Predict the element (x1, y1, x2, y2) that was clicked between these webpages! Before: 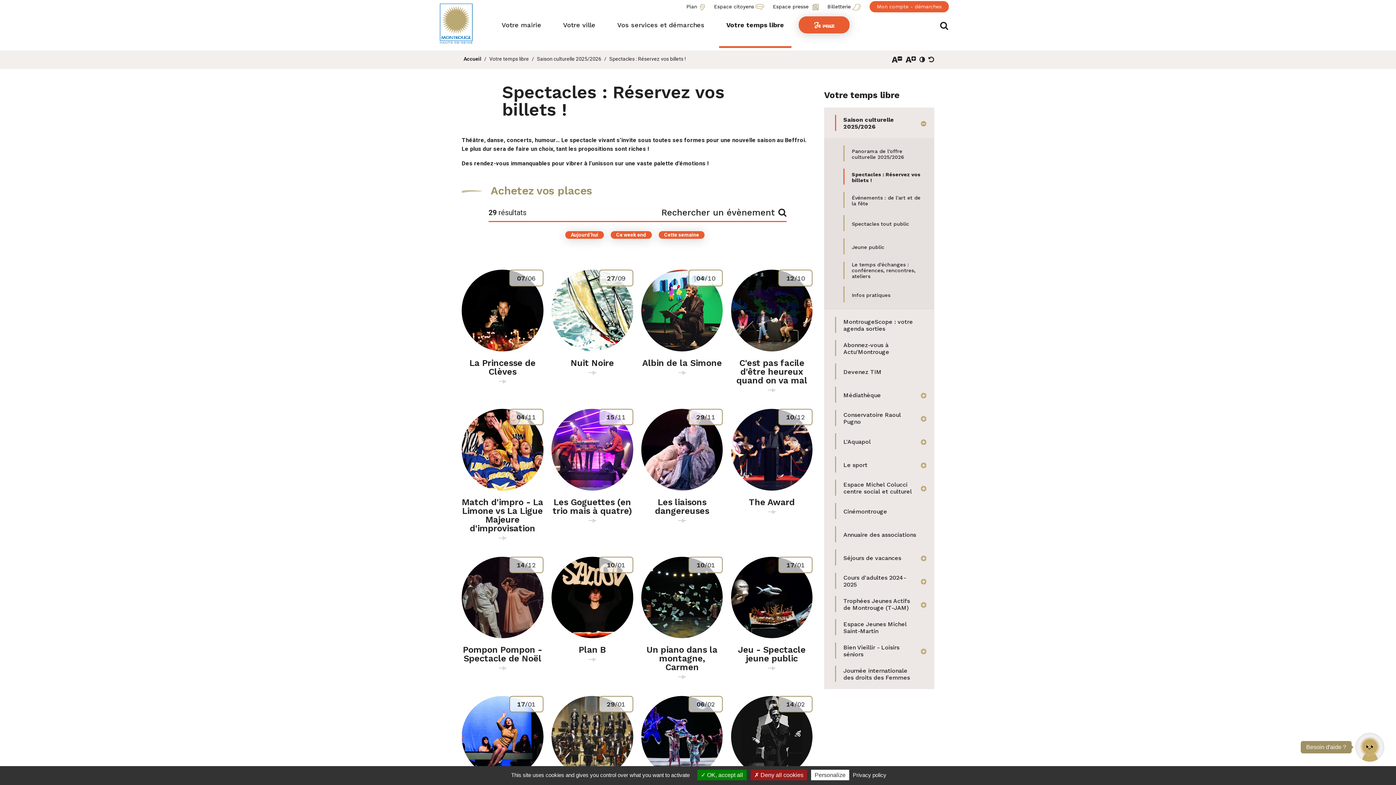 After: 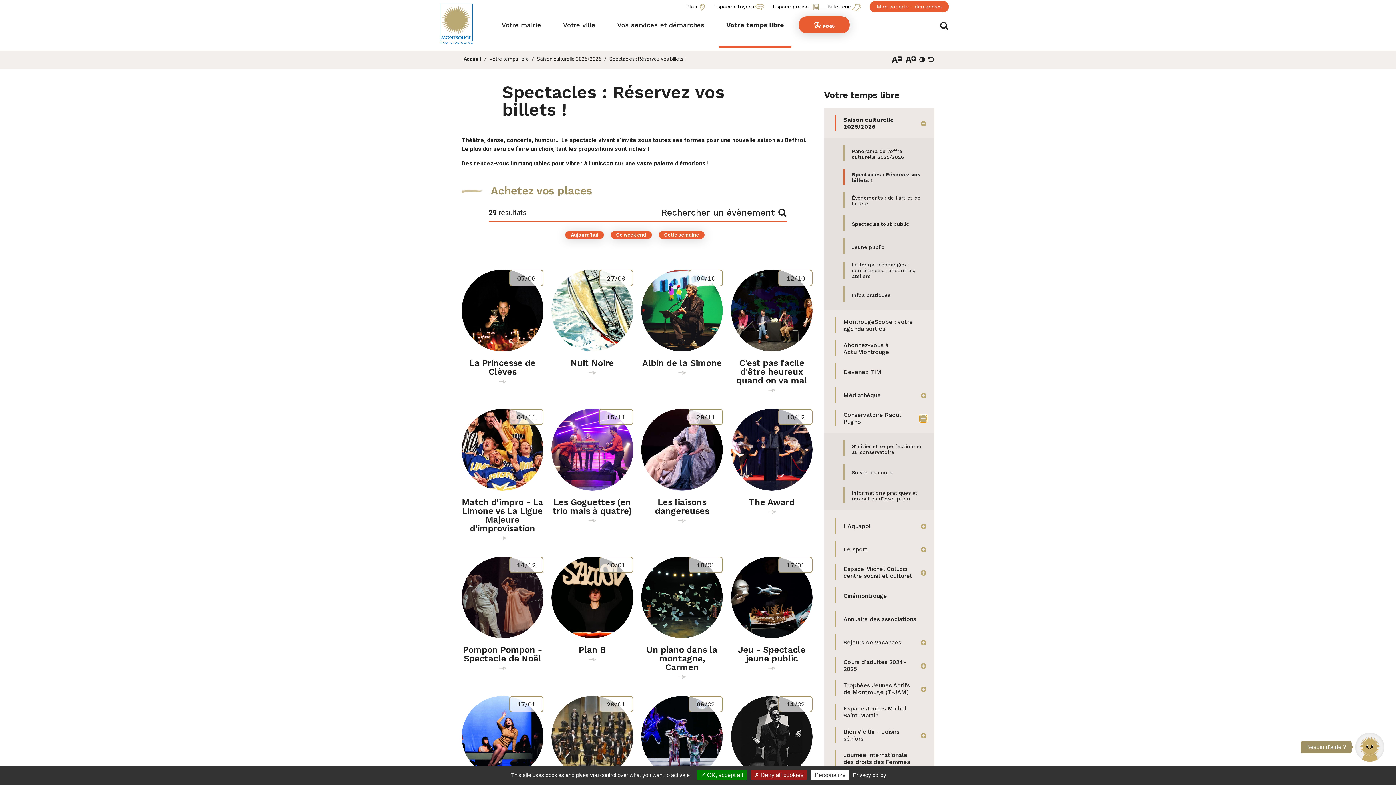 Action: label: afficher bbox: (920, 415, 927, 422)